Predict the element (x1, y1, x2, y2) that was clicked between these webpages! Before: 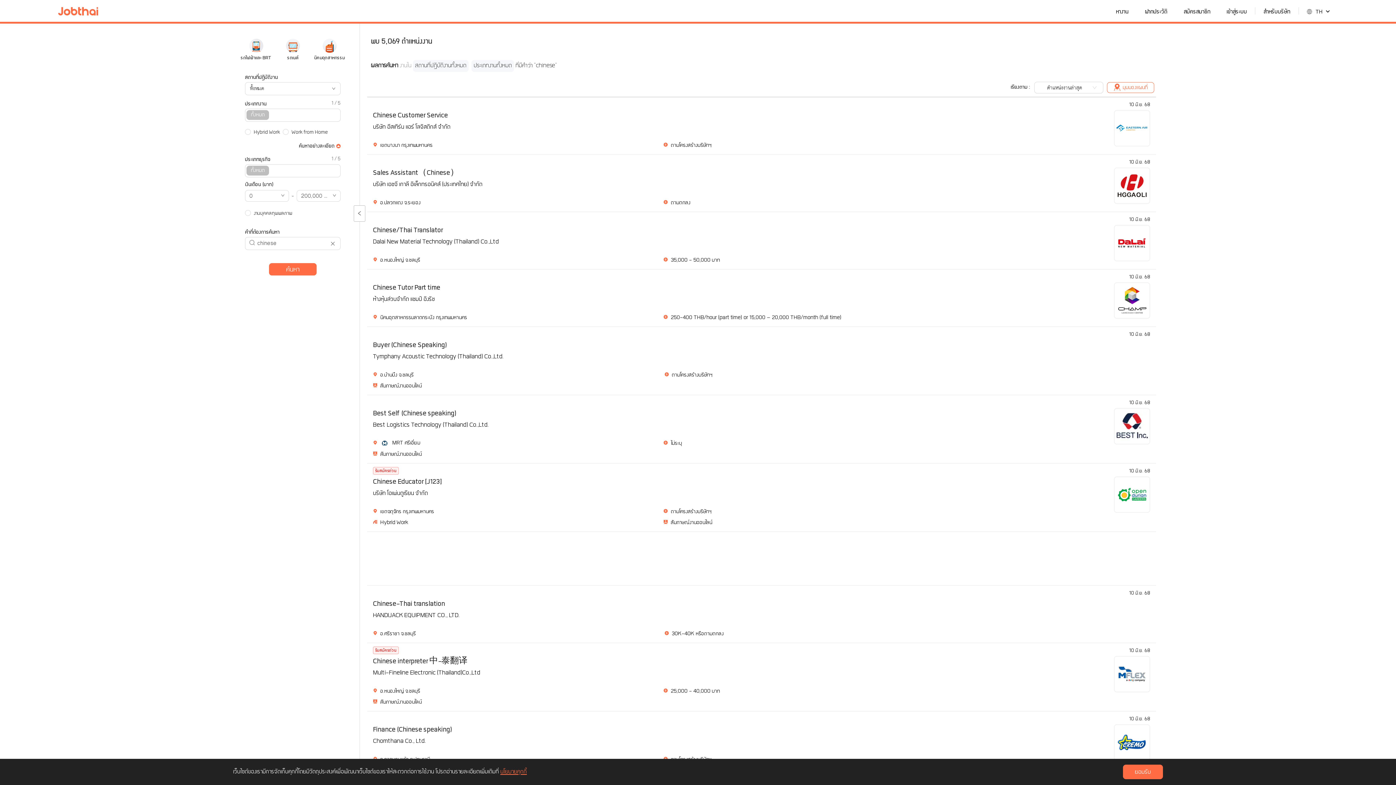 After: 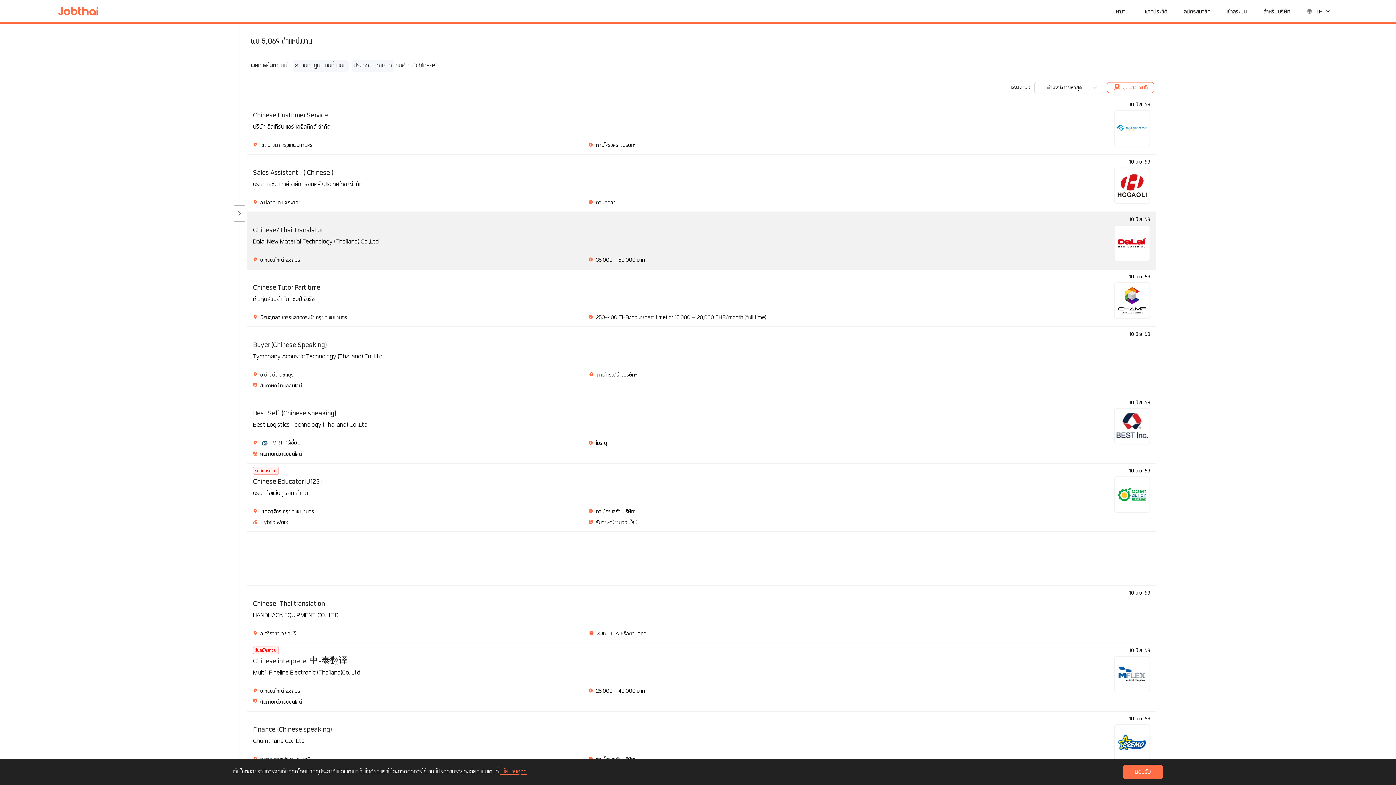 Action: bbox: (353, 205, 365, 221)